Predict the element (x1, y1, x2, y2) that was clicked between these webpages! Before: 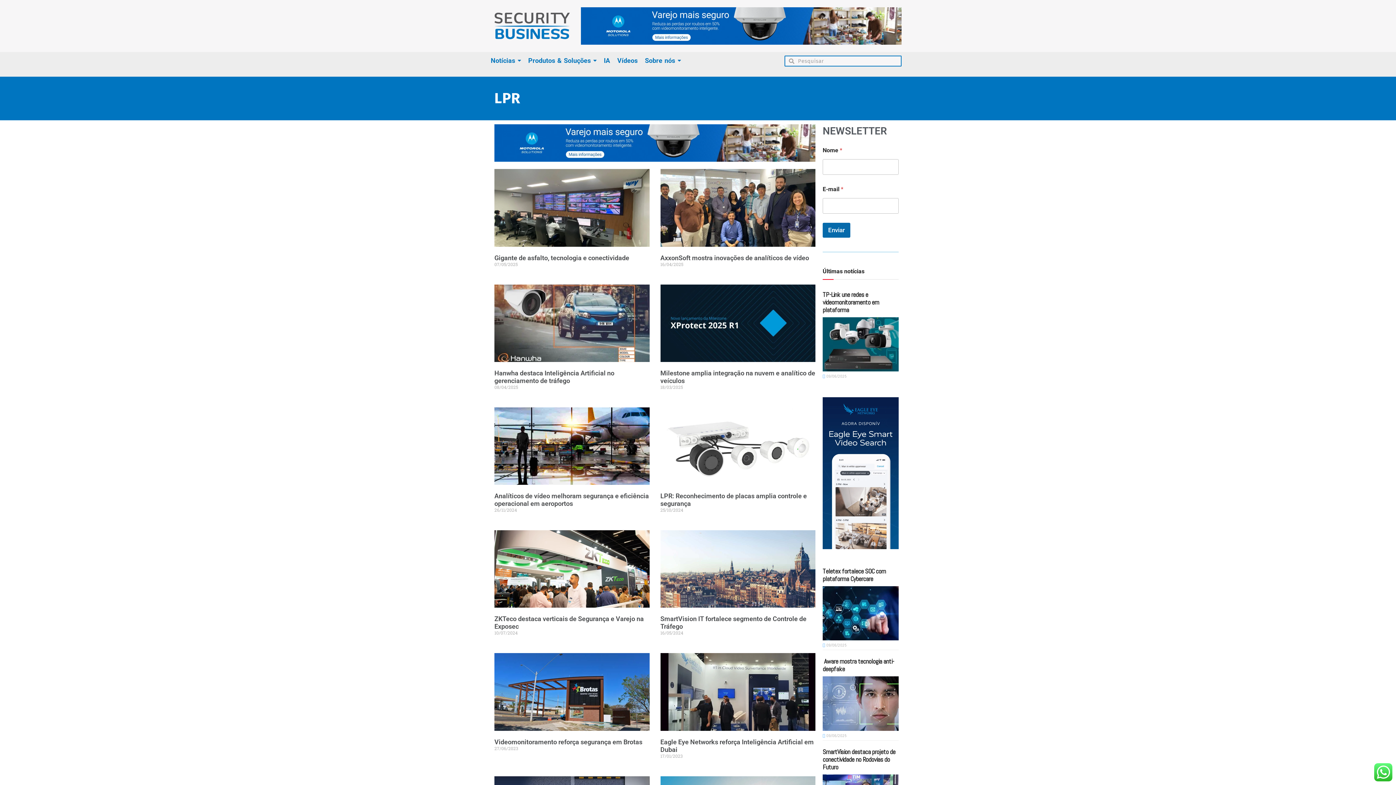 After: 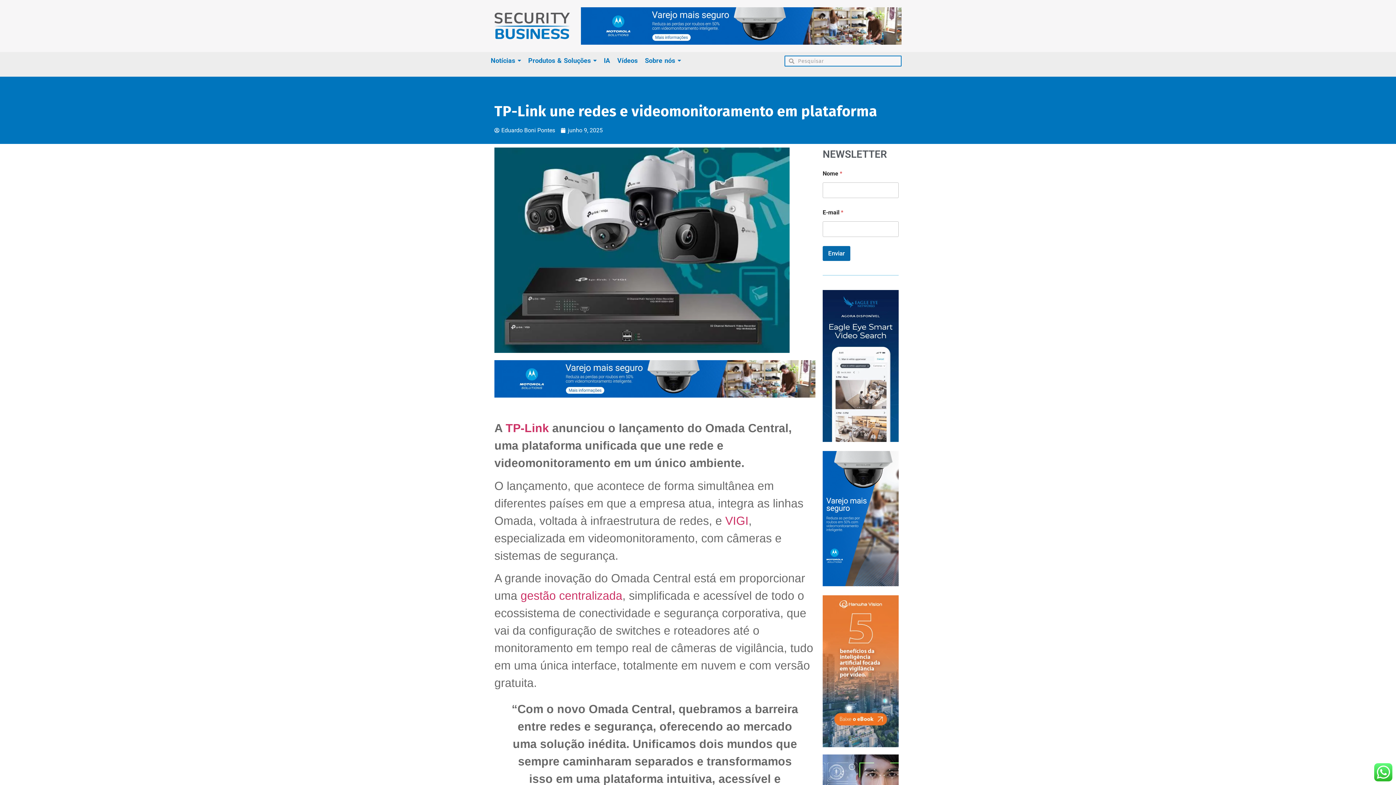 Action: label:  09/06/2025 bbox: (822, 373, 846, 379)